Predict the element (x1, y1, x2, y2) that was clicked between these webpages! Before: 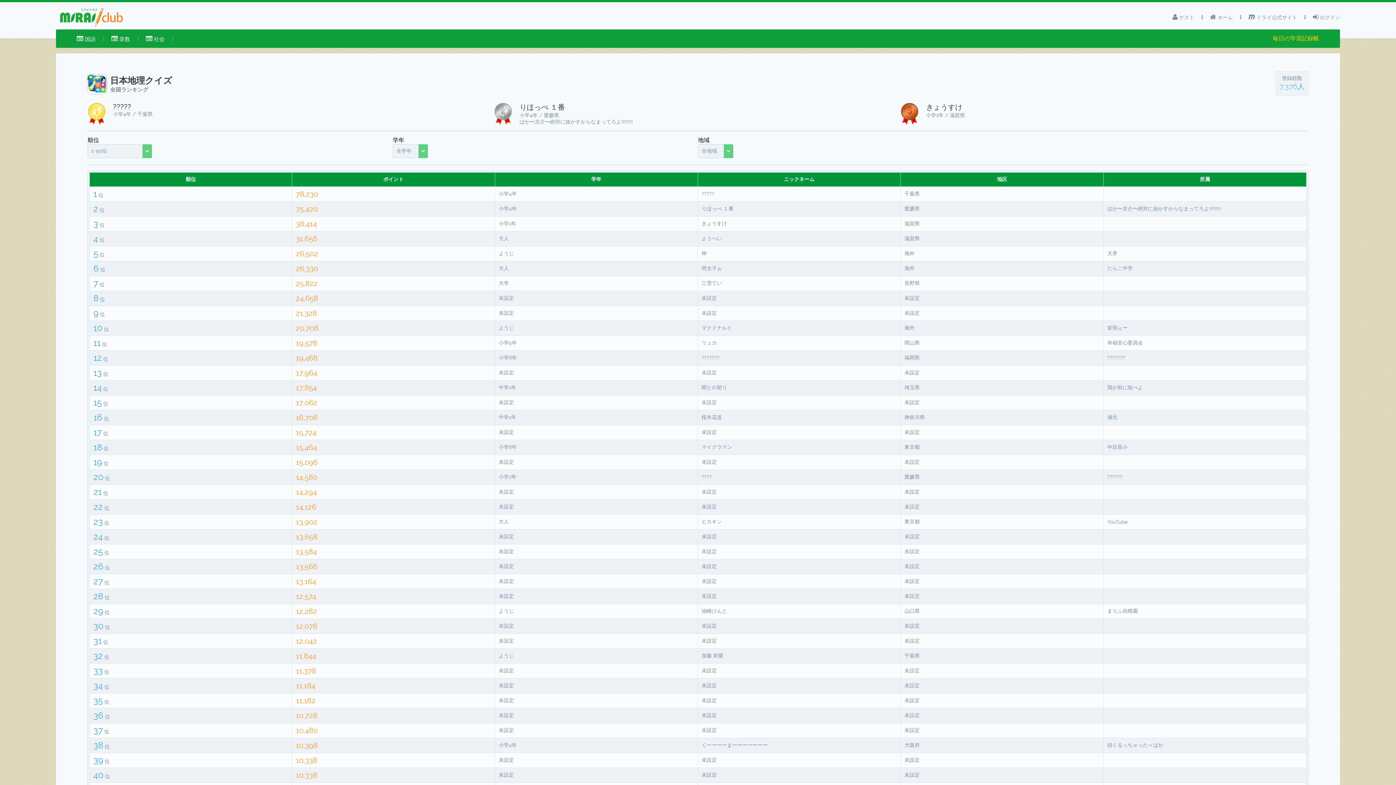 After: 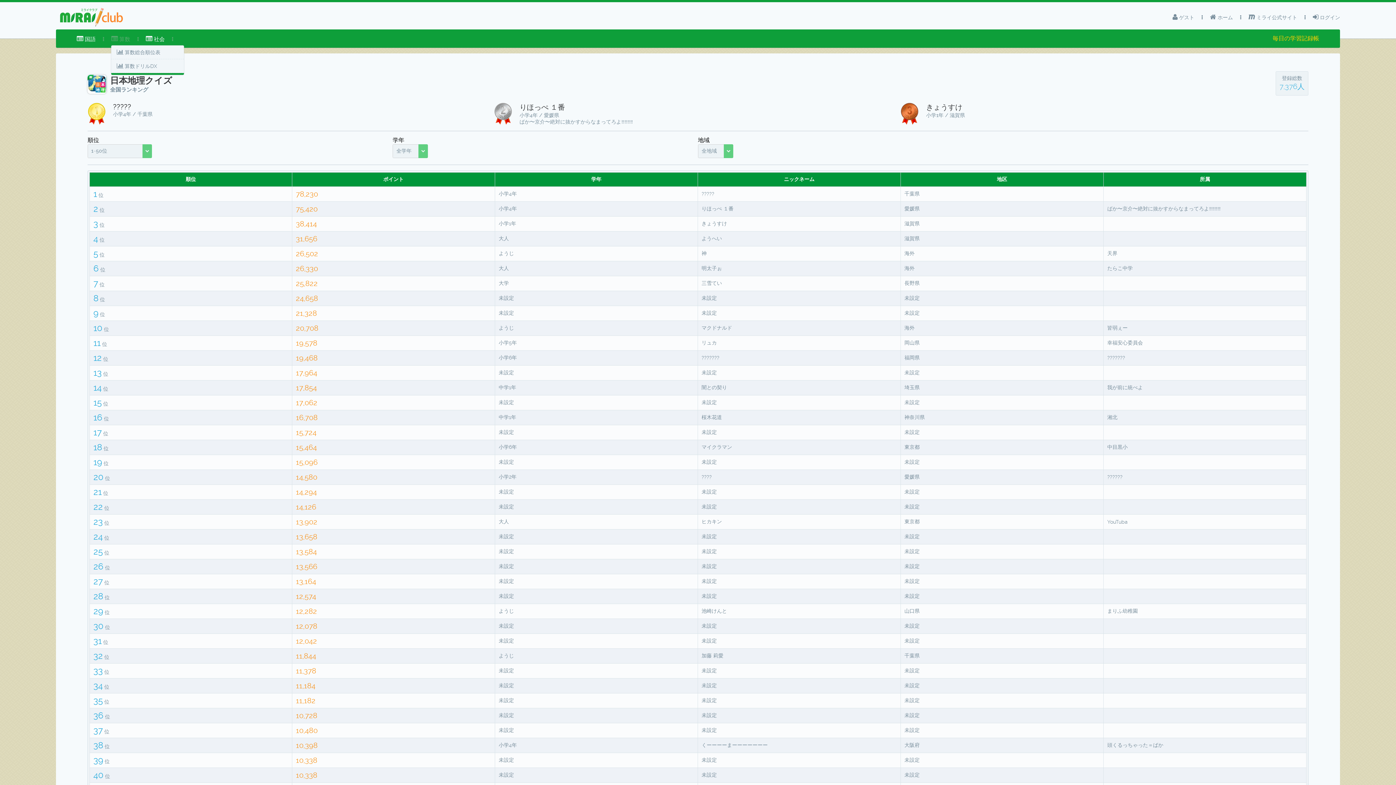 Action: bbox: (111, 29, 130, 45) label:  算数